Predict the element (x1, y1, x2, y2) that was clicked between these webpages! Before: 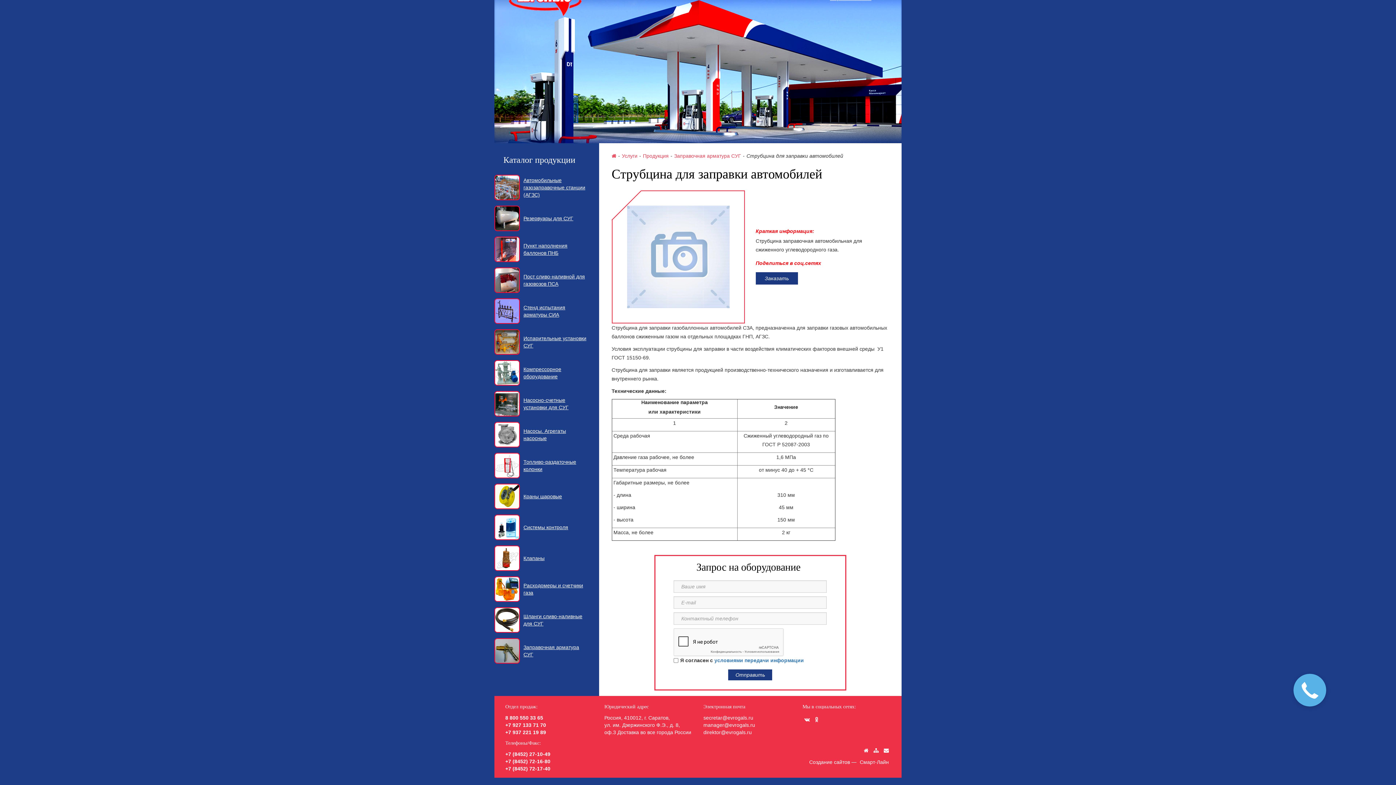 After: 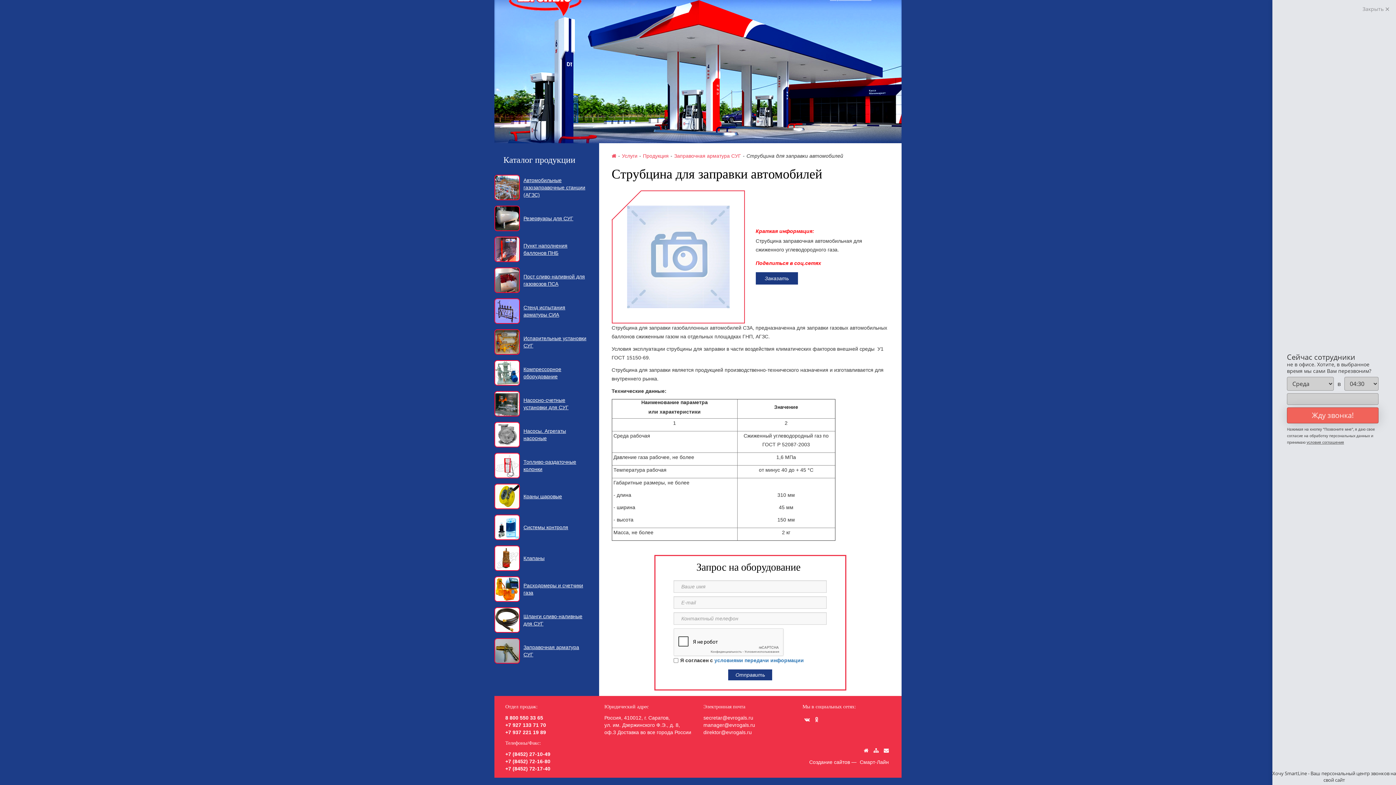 Action: bbox: (505, 751, 550, 757) label: +7 (8452) 27-10-49